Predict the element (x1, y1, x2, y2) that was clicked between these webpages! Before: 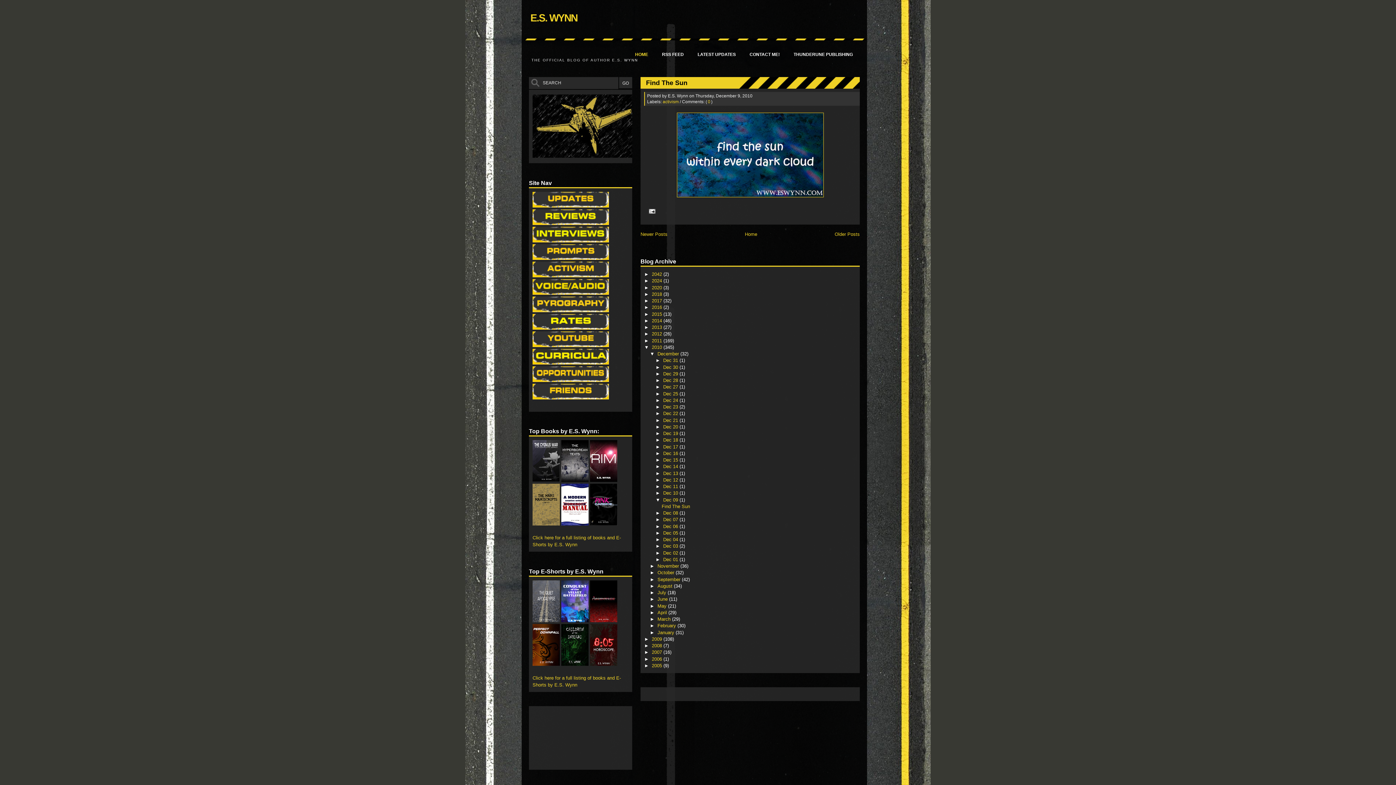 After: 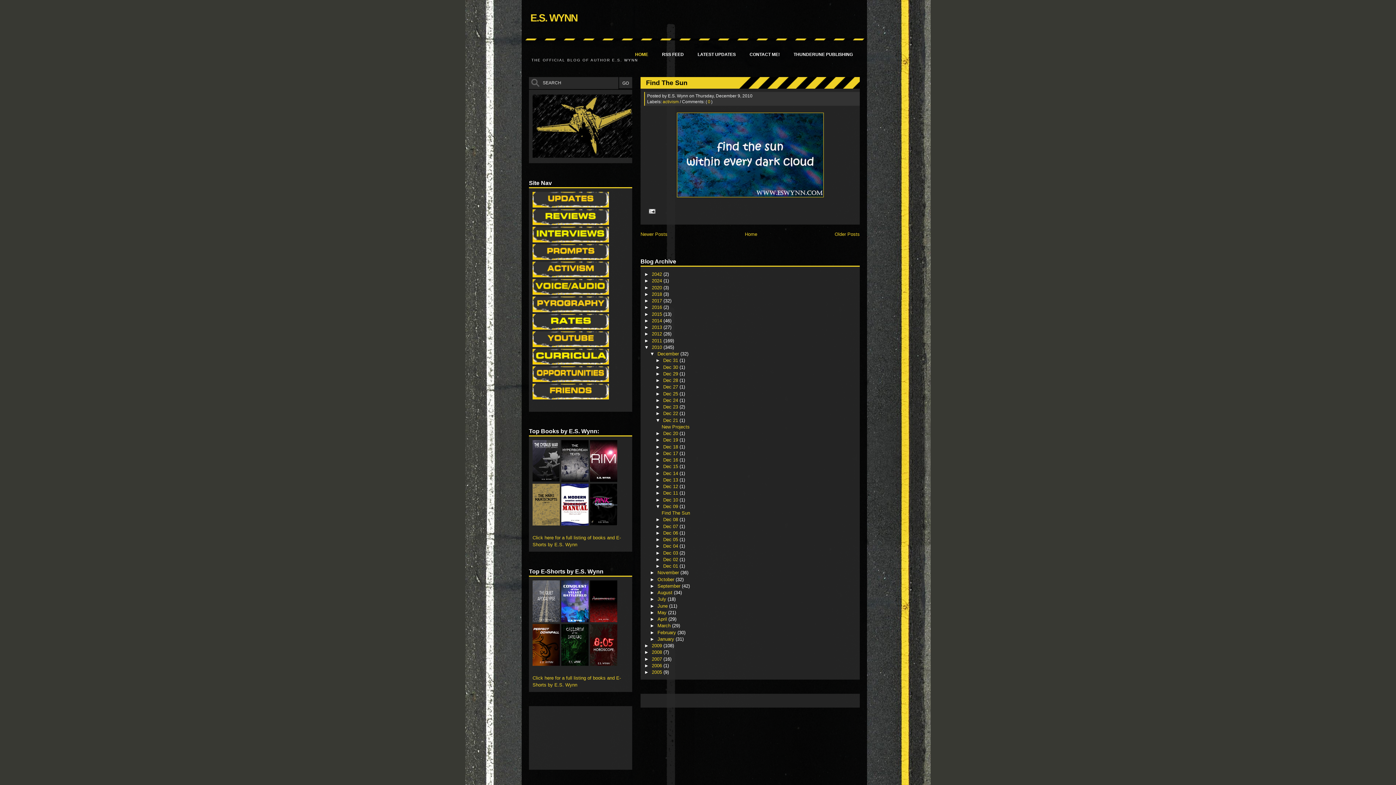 Action: bbox: (655, 417, 663, 423) label: ►  